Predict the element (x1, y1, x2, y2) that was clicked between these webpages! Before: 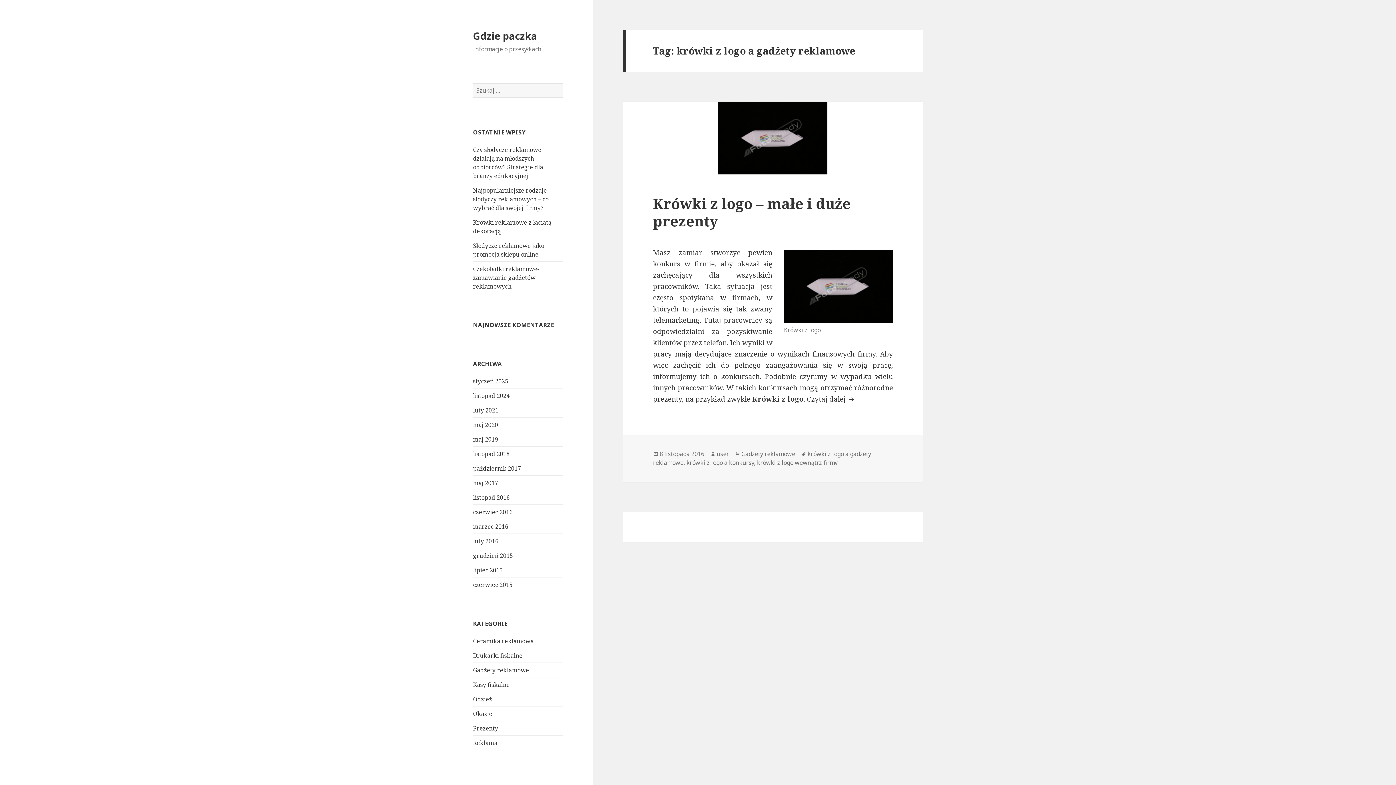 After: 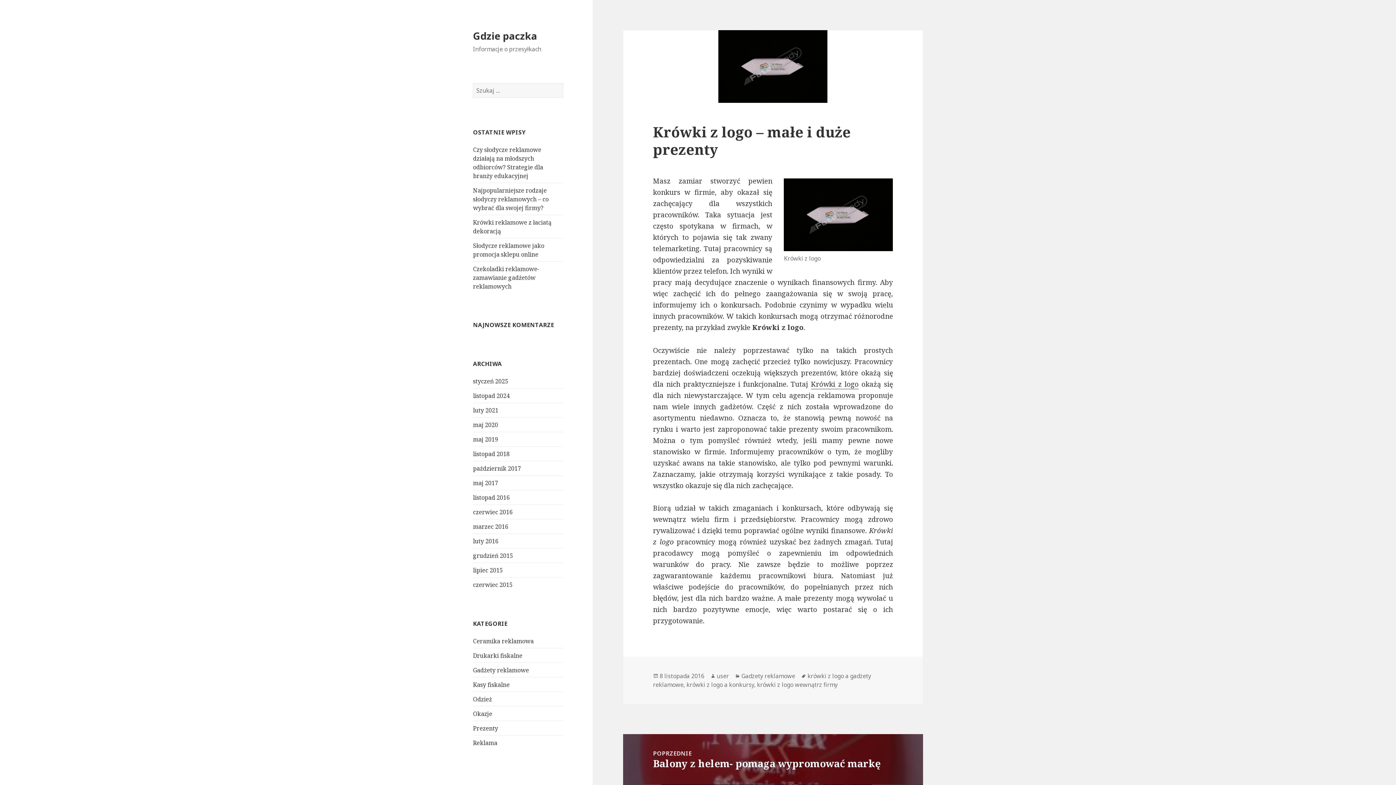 Action: bbox: (623, 101, 923, 174)